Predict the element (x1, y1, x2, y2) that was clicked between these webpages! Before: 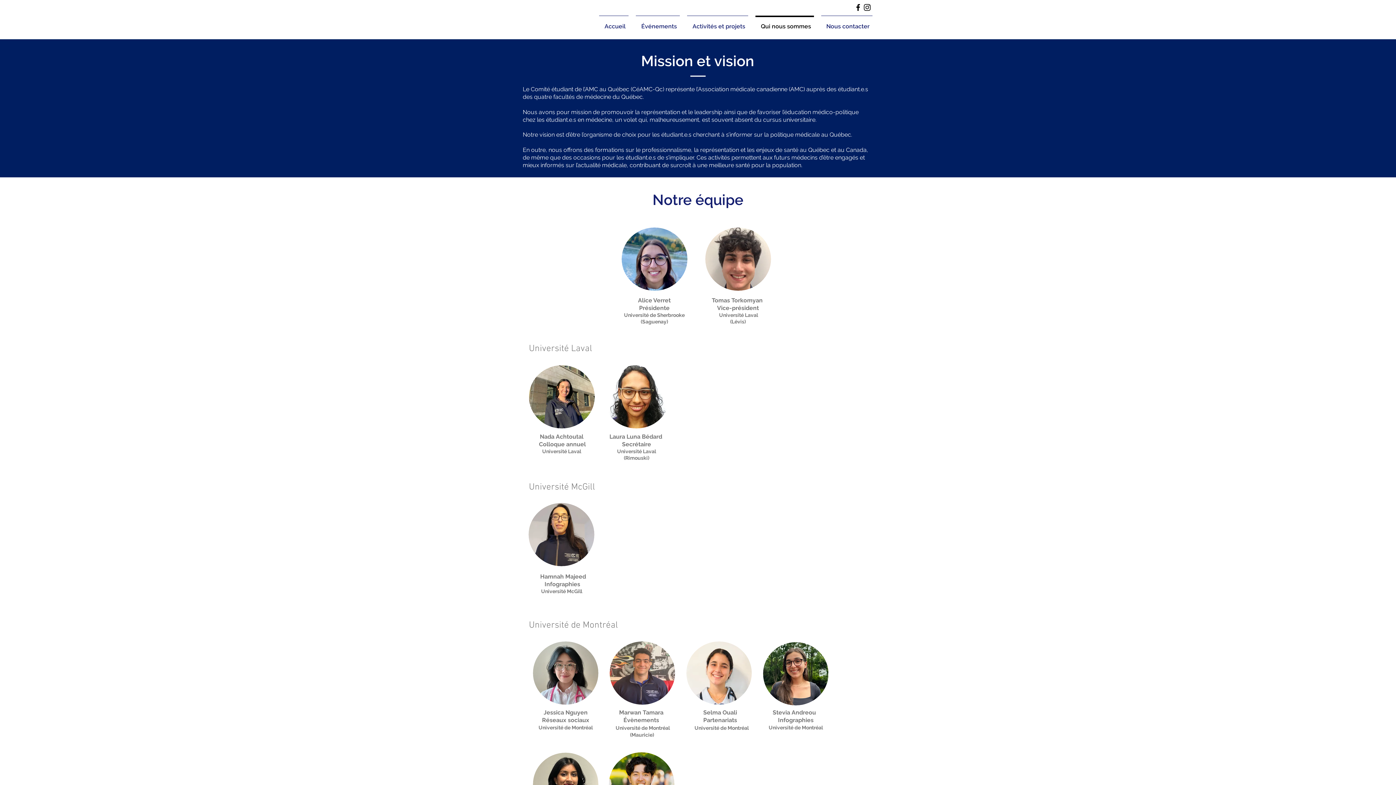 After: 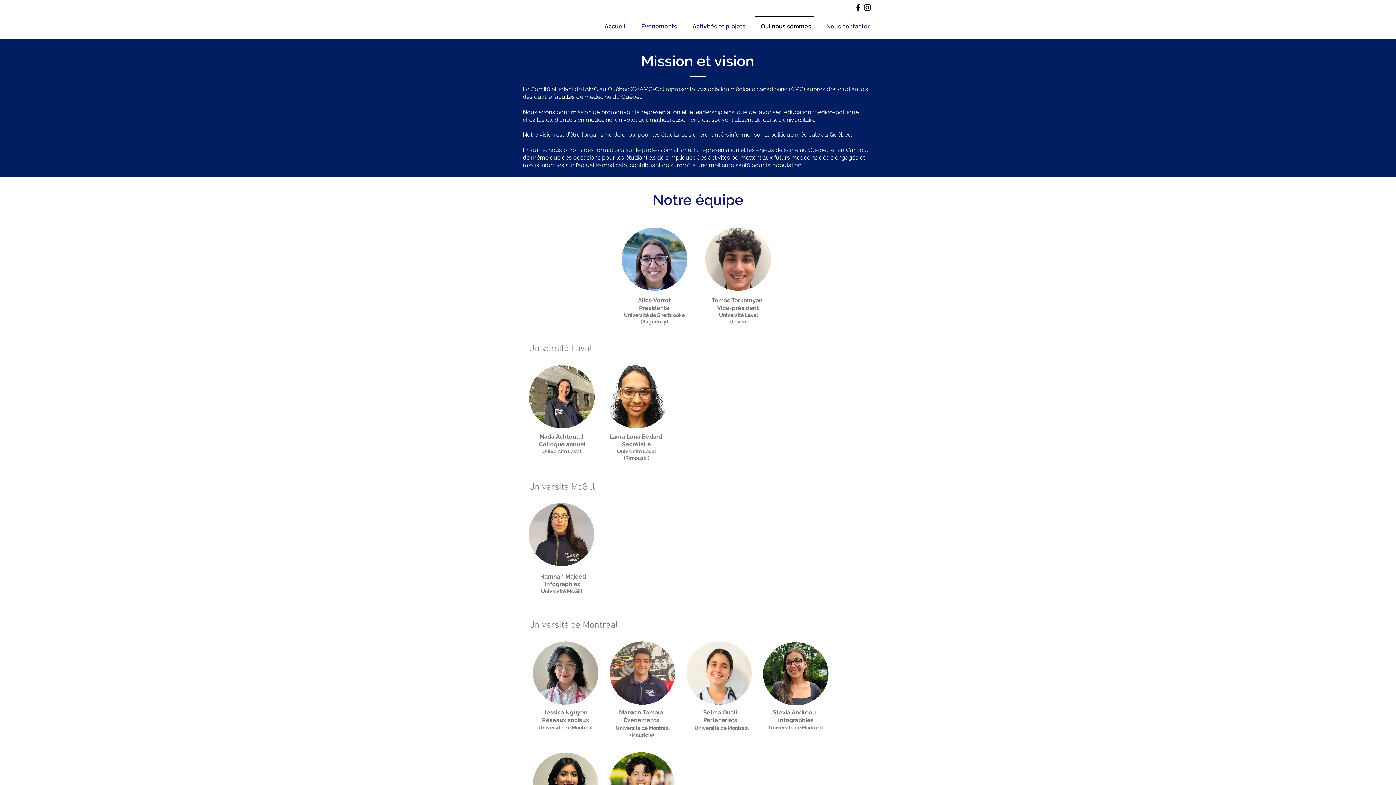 Action: label: Laura Luna Bédard  Secrétaire bbox: (609, 433, 663, 448)